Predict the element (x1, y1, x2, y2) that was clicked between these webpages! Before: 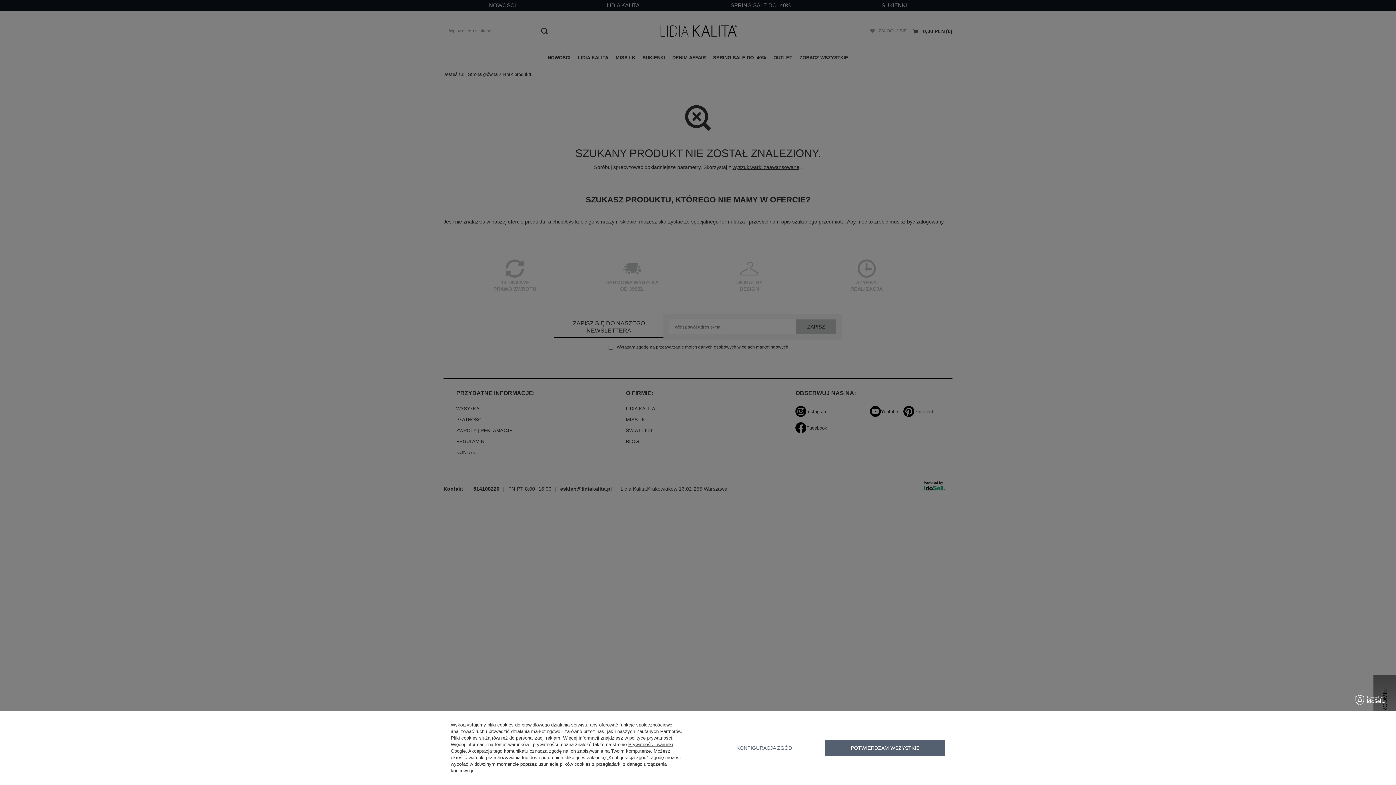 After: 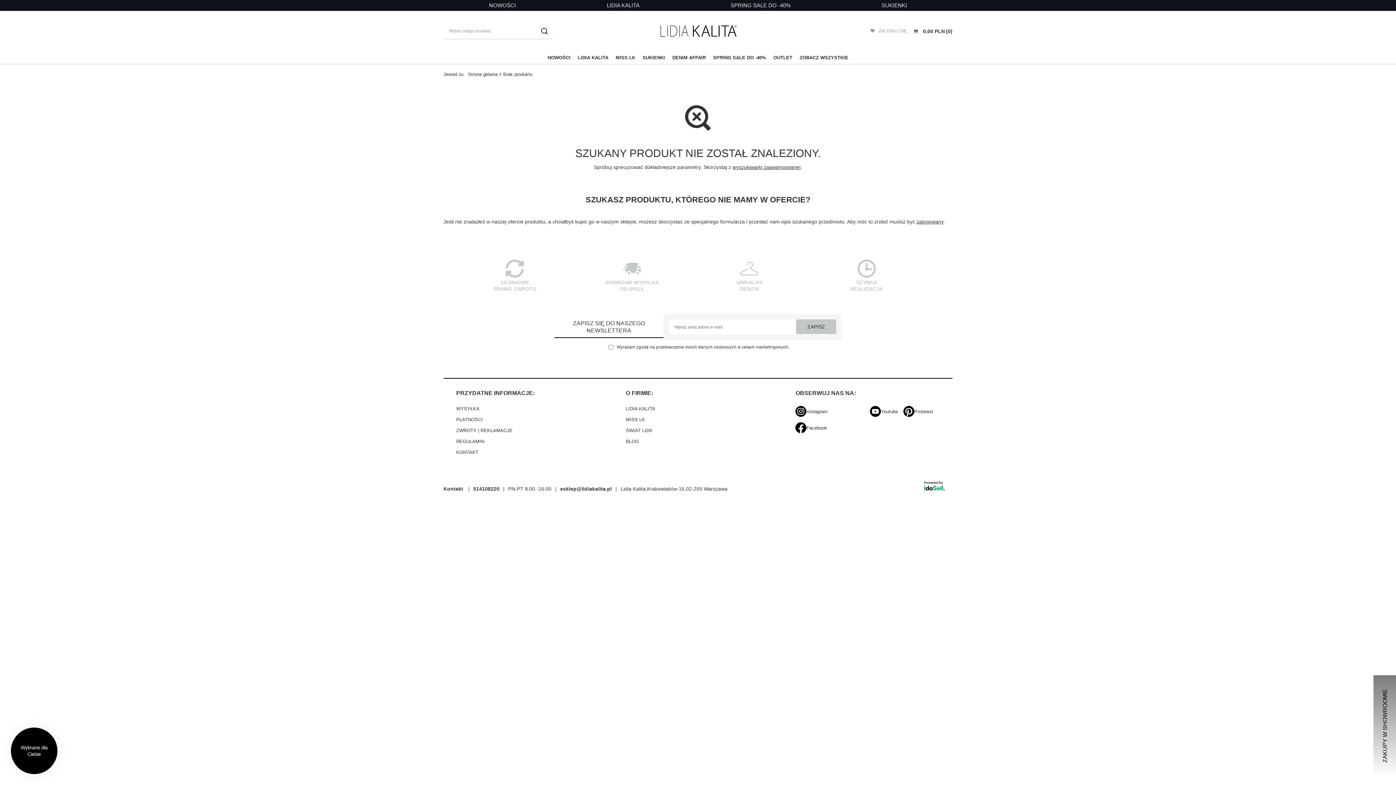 Action: bbox: (825, 740, 945, 756) label: POTWIERDZAM WSZYSTKIE